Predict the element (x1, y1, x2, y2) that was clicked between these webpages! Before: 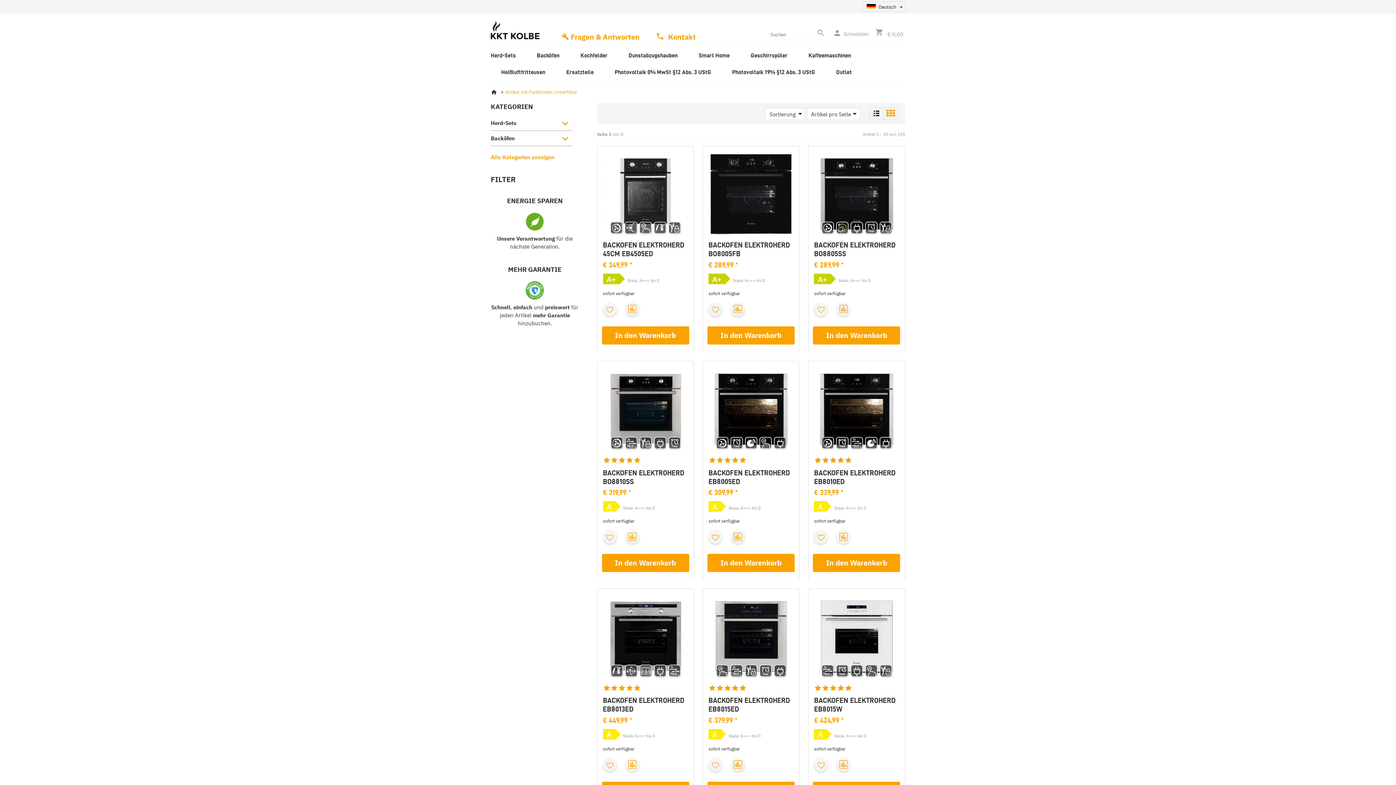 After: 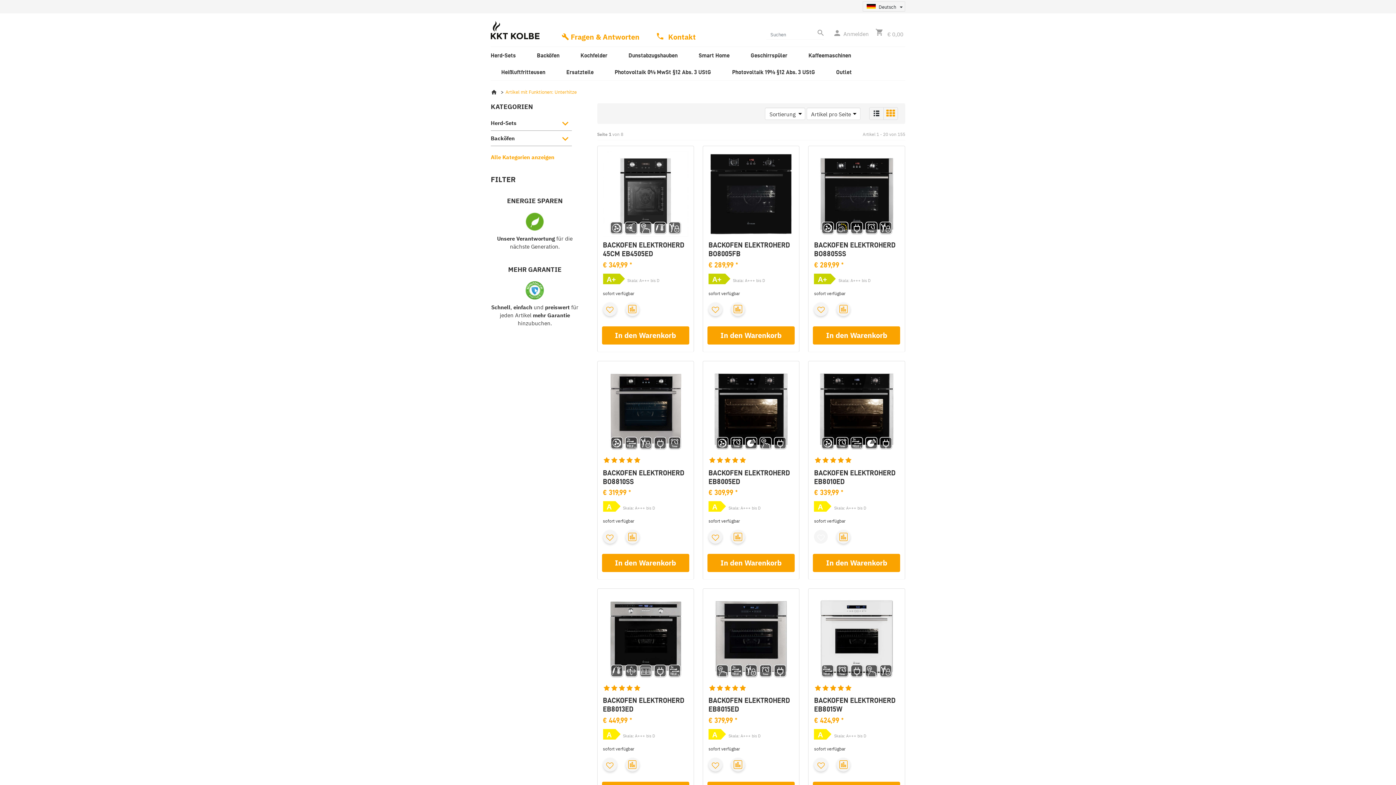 Action: bbox: (814, 530, 828, 544)